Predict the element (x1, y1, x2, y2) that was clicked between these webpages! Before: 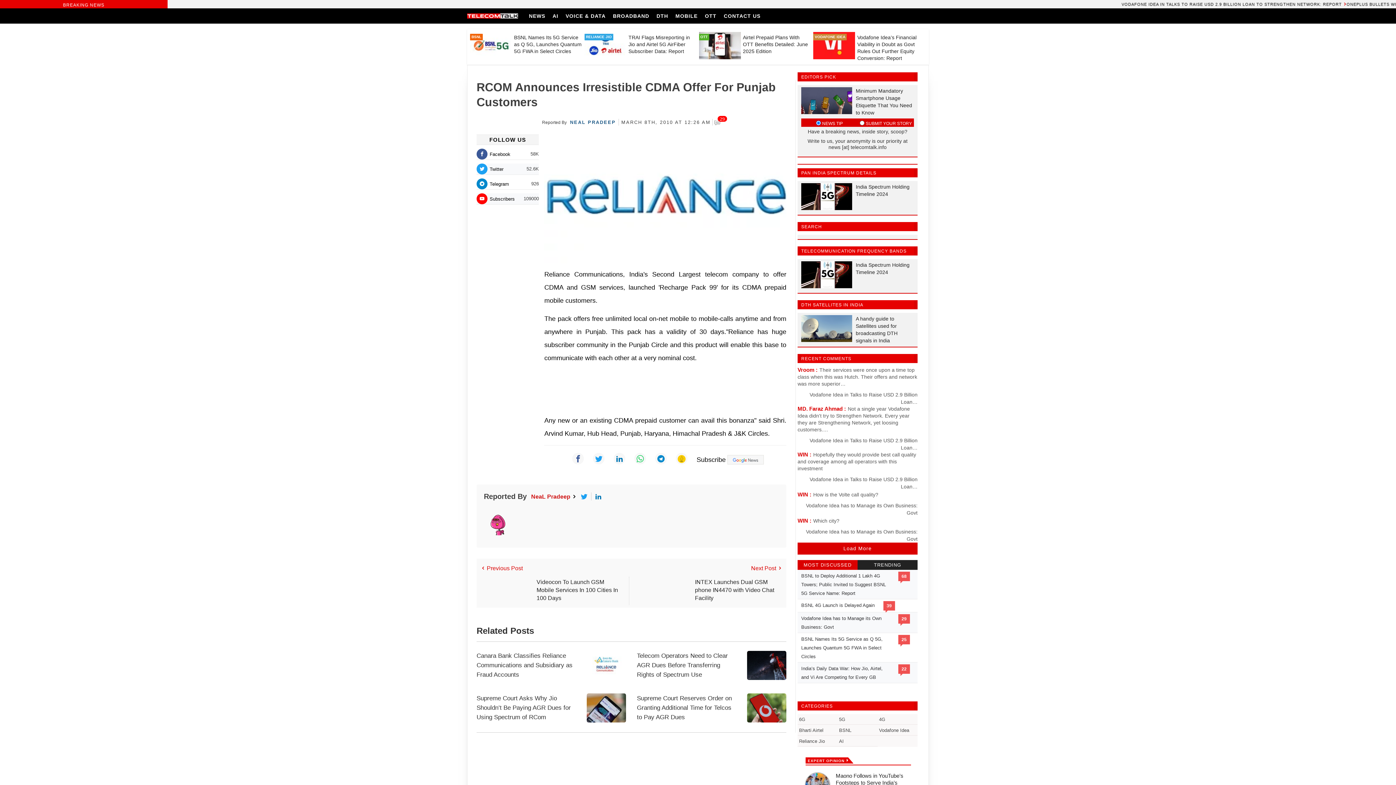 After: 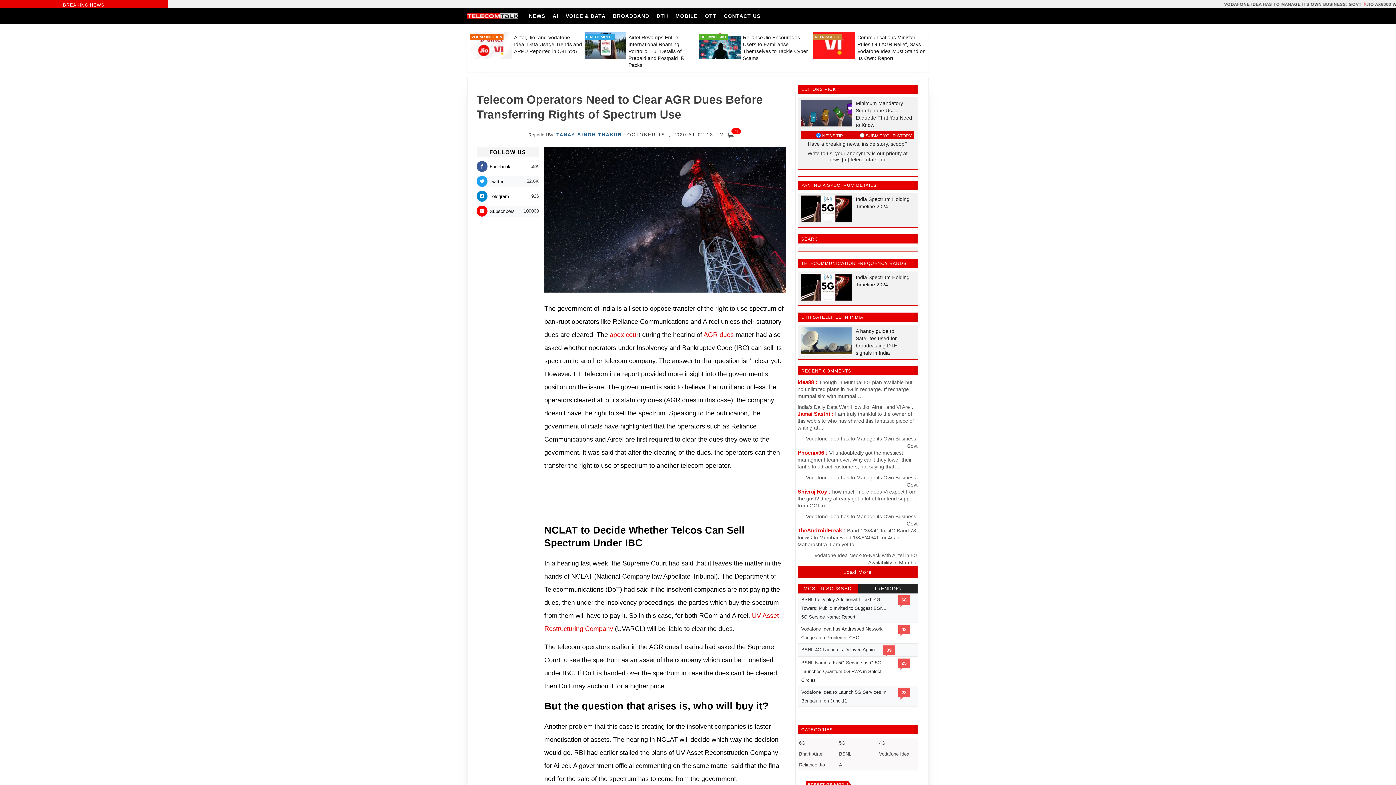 Action: bbox: (747, 675, 786, 681) label: Related Posts